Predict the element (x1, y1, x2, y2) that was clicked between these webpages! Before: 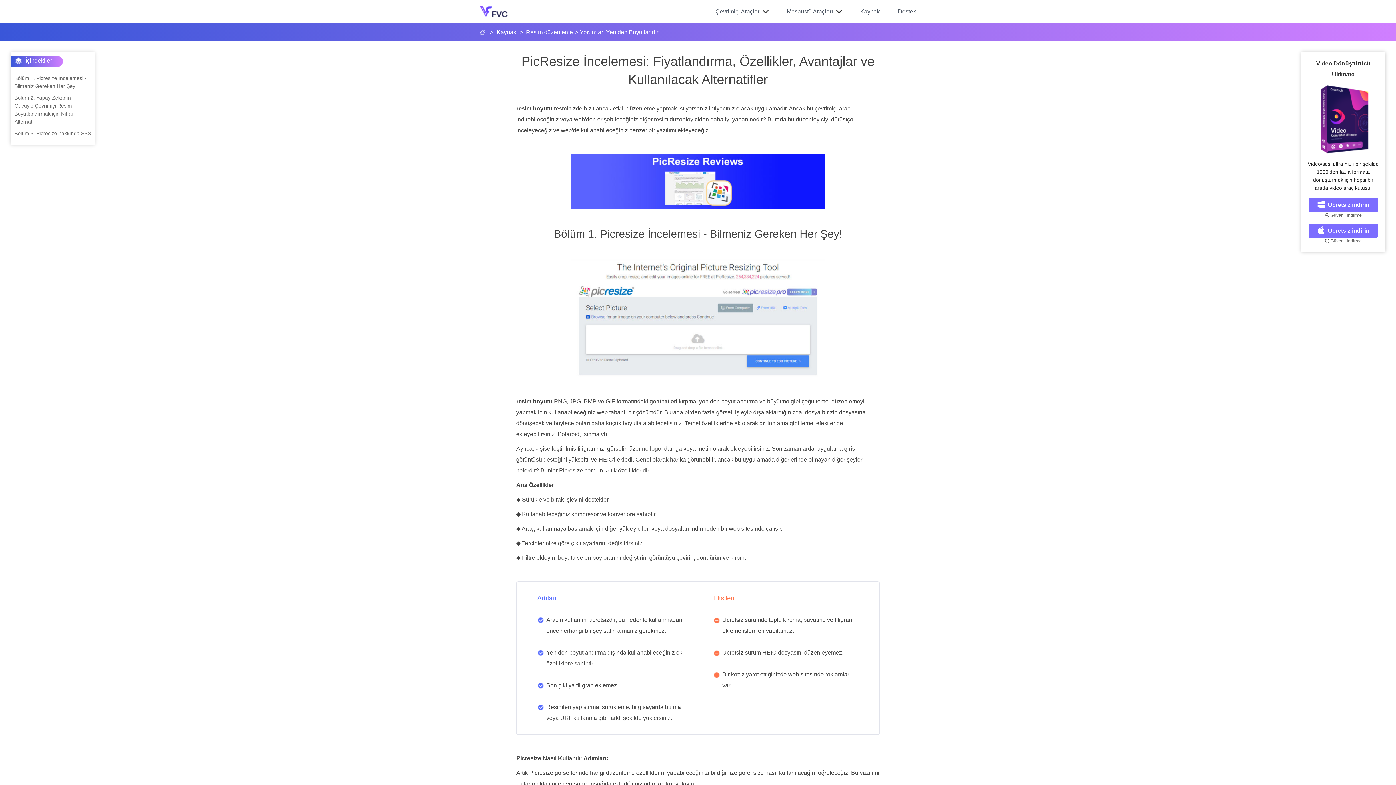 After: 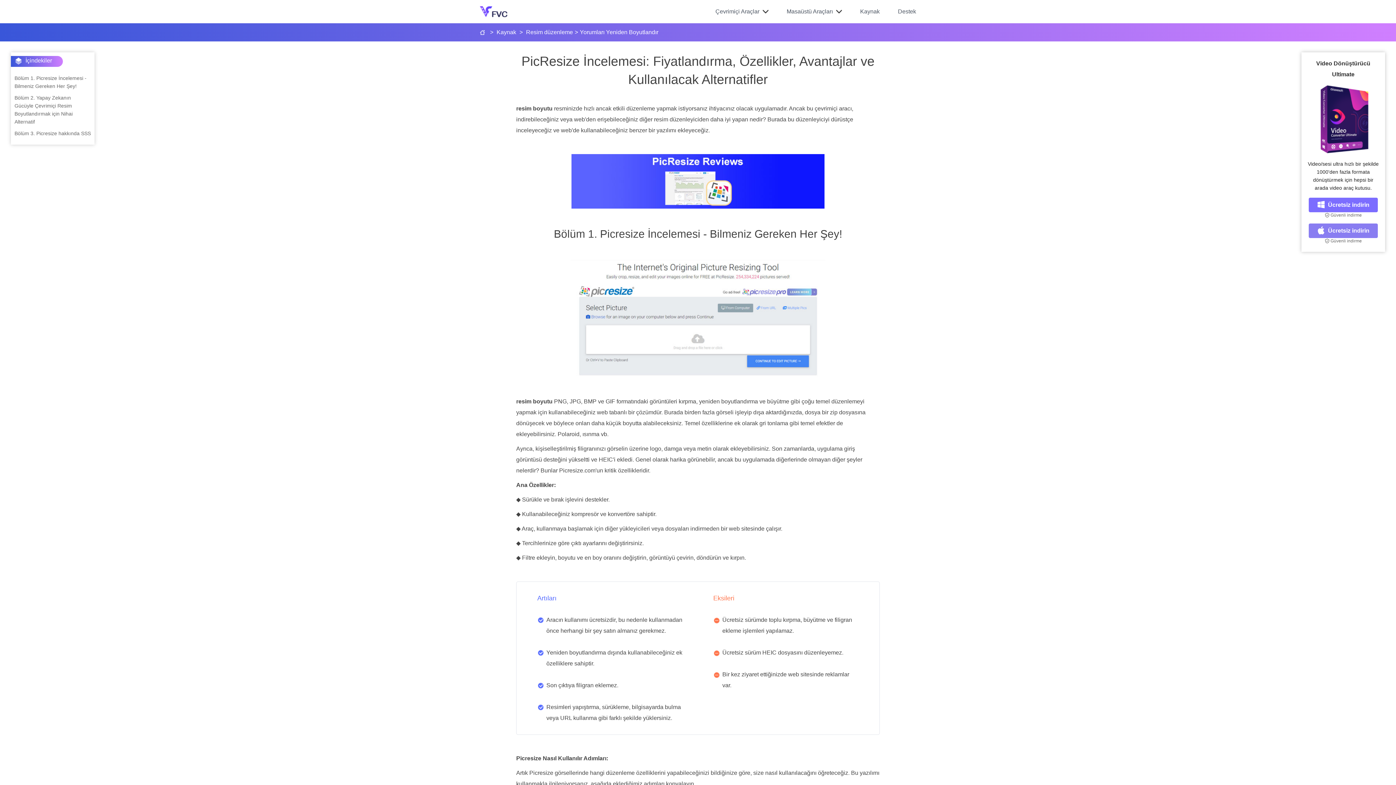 Action: label: Ücretsiz indirin bbox: (1309, 223, 1378, 238)